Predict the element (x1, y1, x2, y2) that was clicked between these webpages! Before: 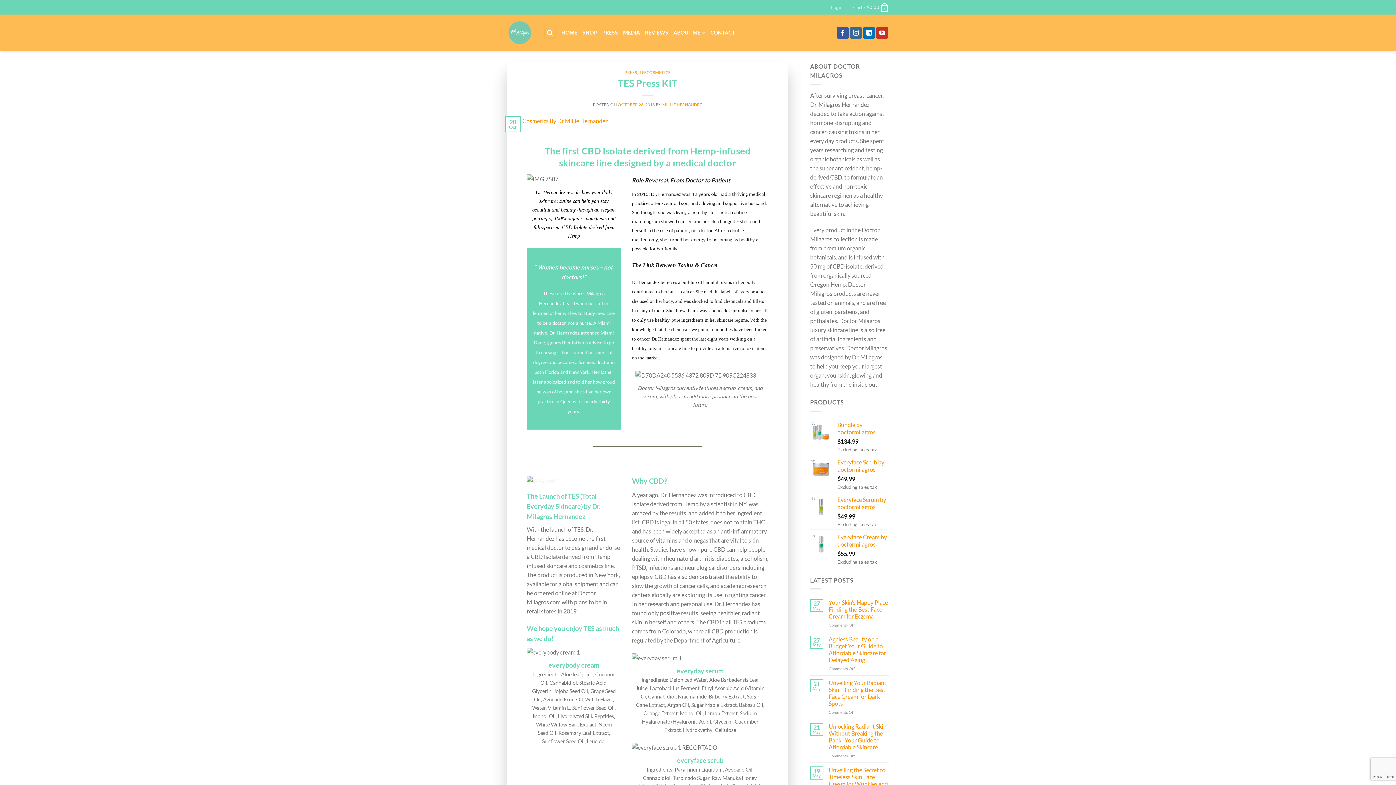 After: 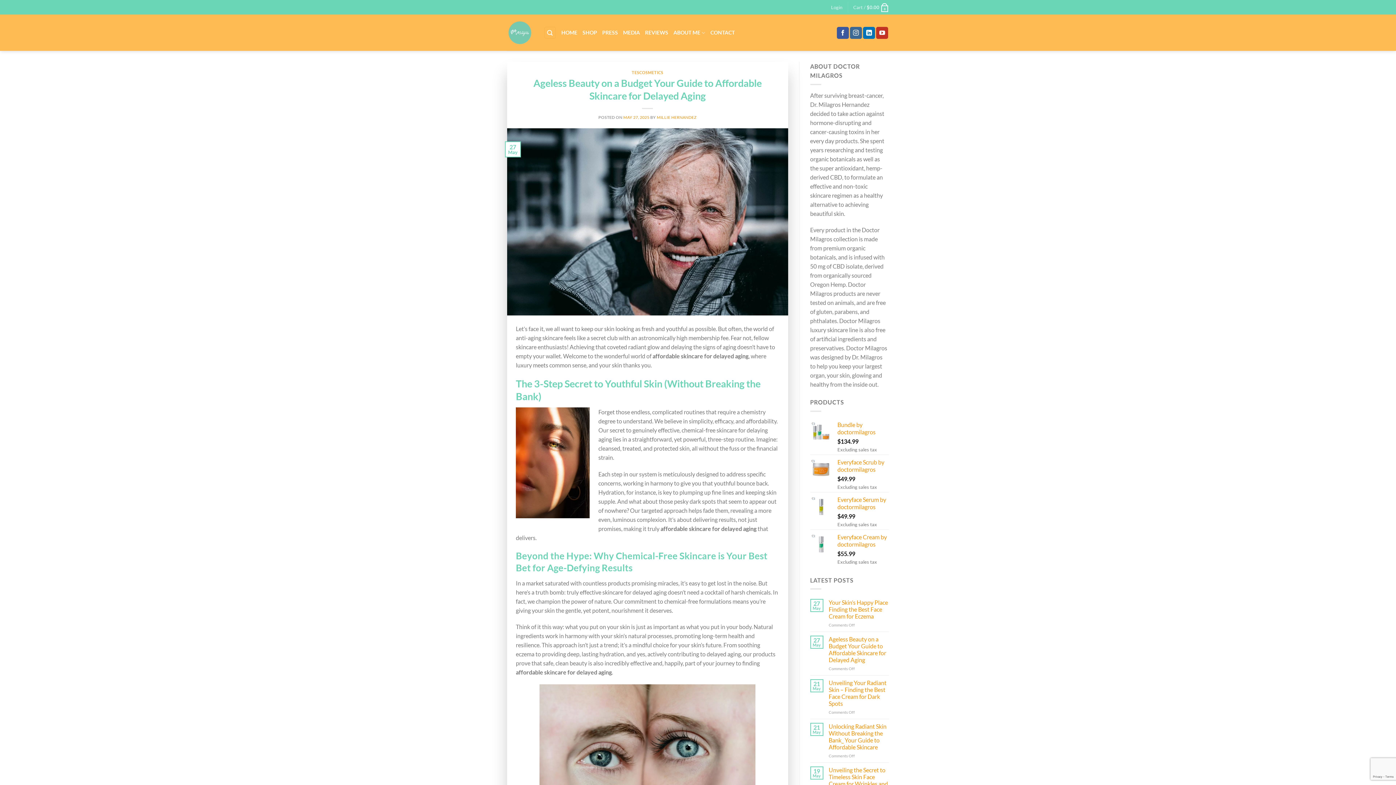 Action: label: Ageless Beauty on a Budget Your Guide to Affordable Skincare for Delayed Aging bbox: (828, 636, 889, 663)